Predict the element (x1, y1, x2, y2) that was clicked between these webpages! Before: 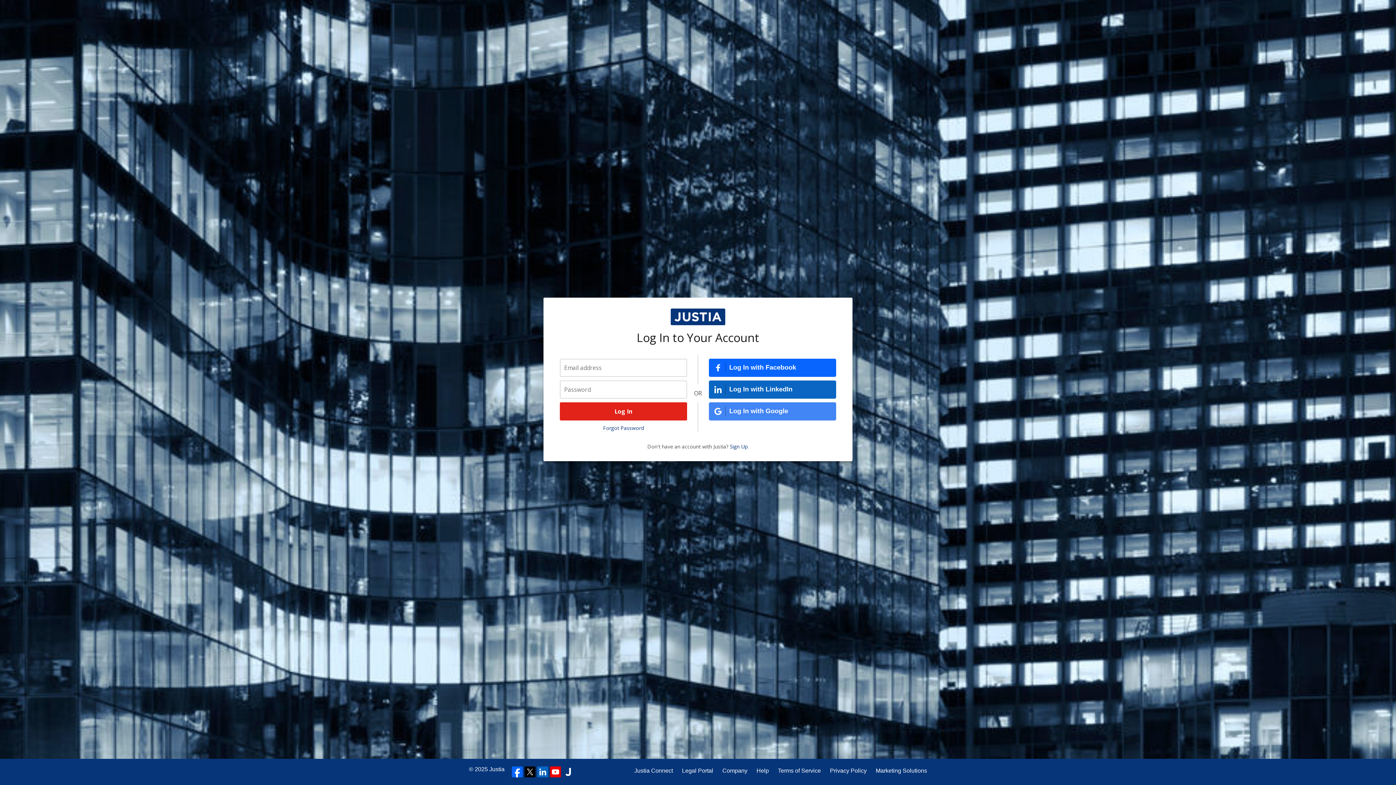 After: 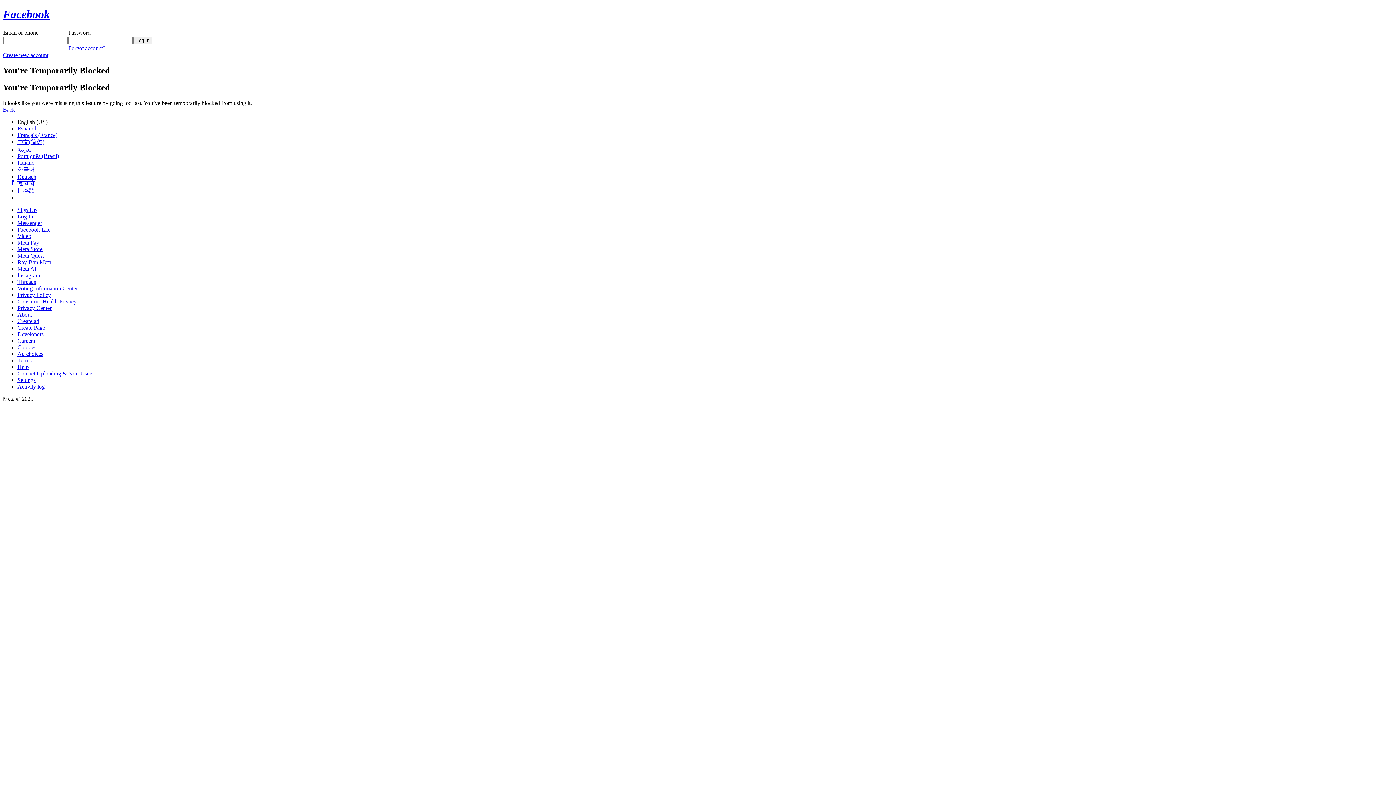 Action: label: Log In with Facebook bbox: (709, 358, 836, 376)